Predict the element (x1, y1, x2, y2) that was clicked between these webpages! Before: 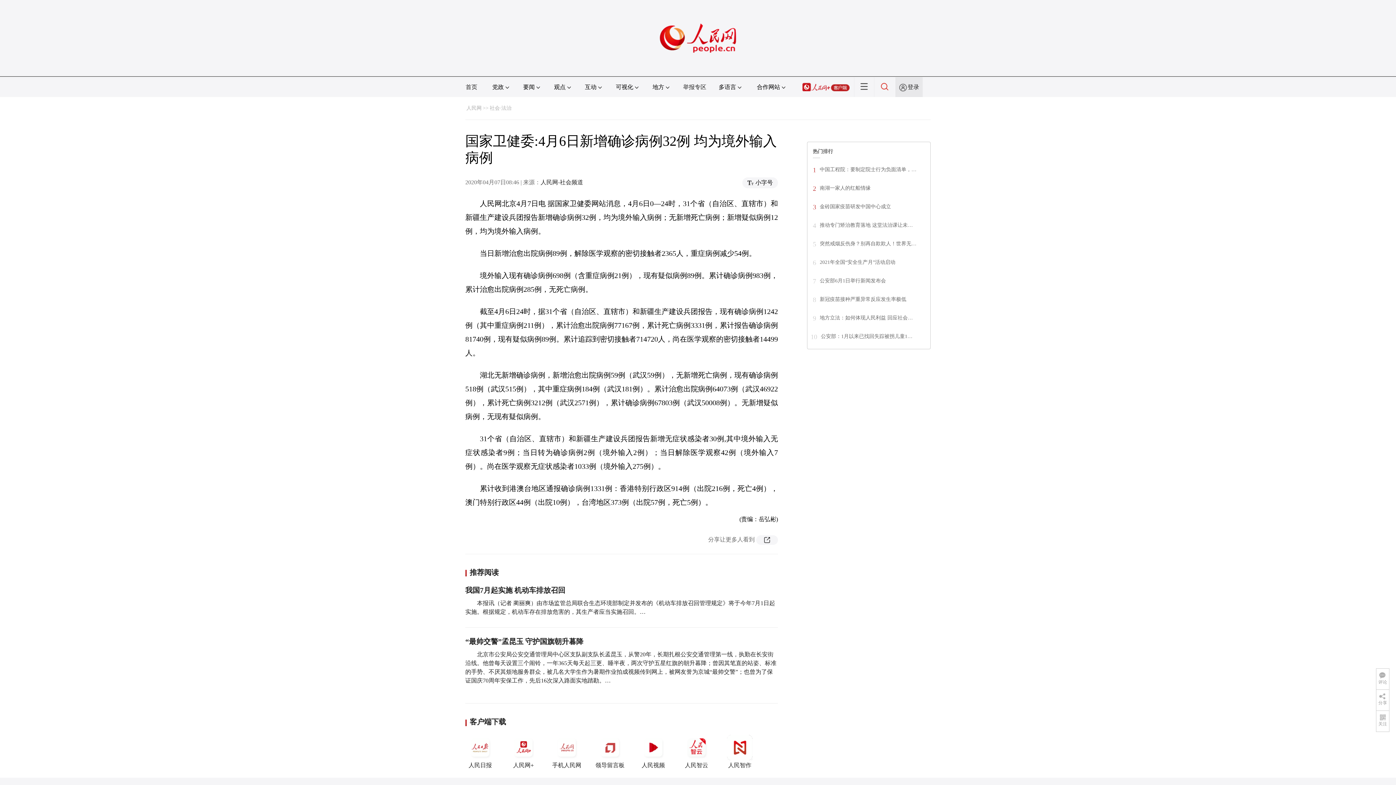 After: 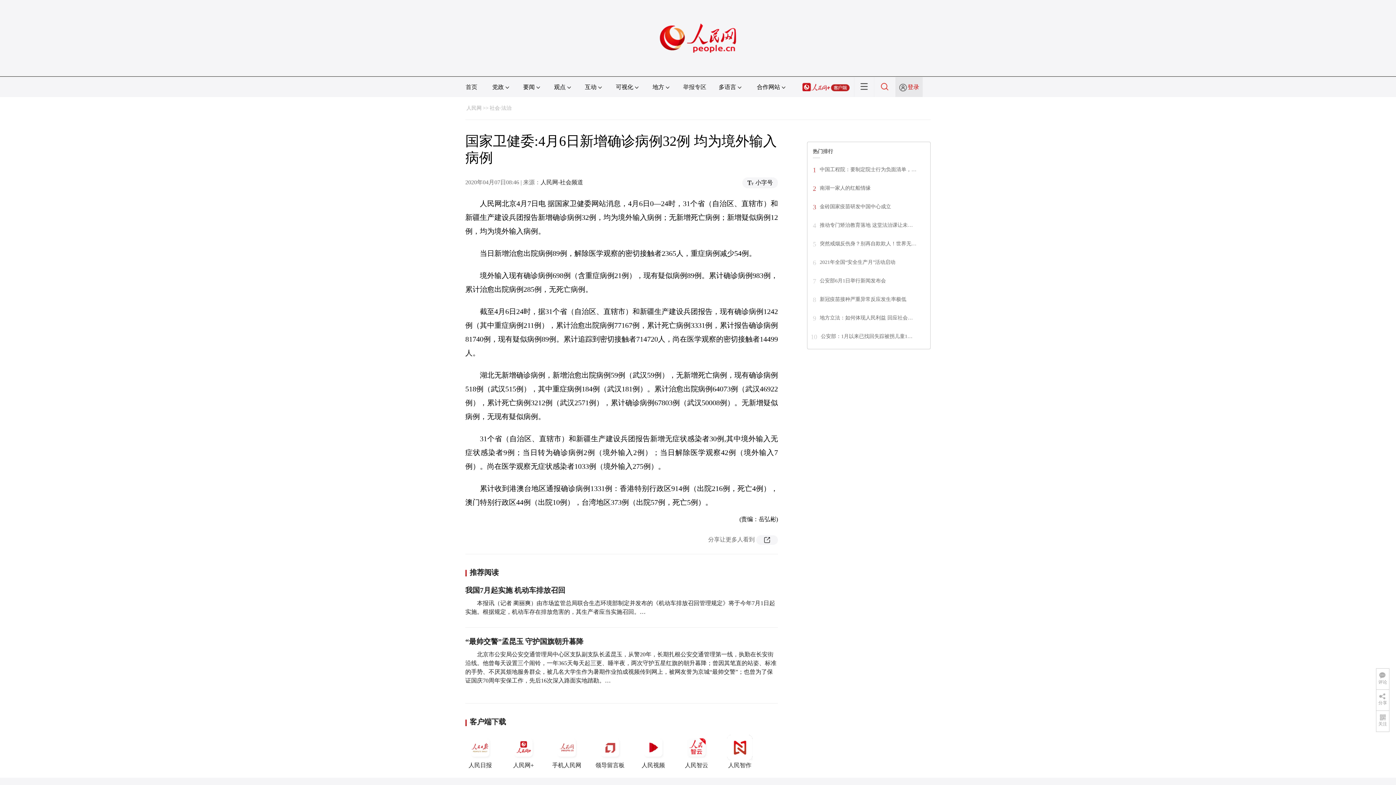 Action: label: 登录 bbox: (907, 84, 919, 90)